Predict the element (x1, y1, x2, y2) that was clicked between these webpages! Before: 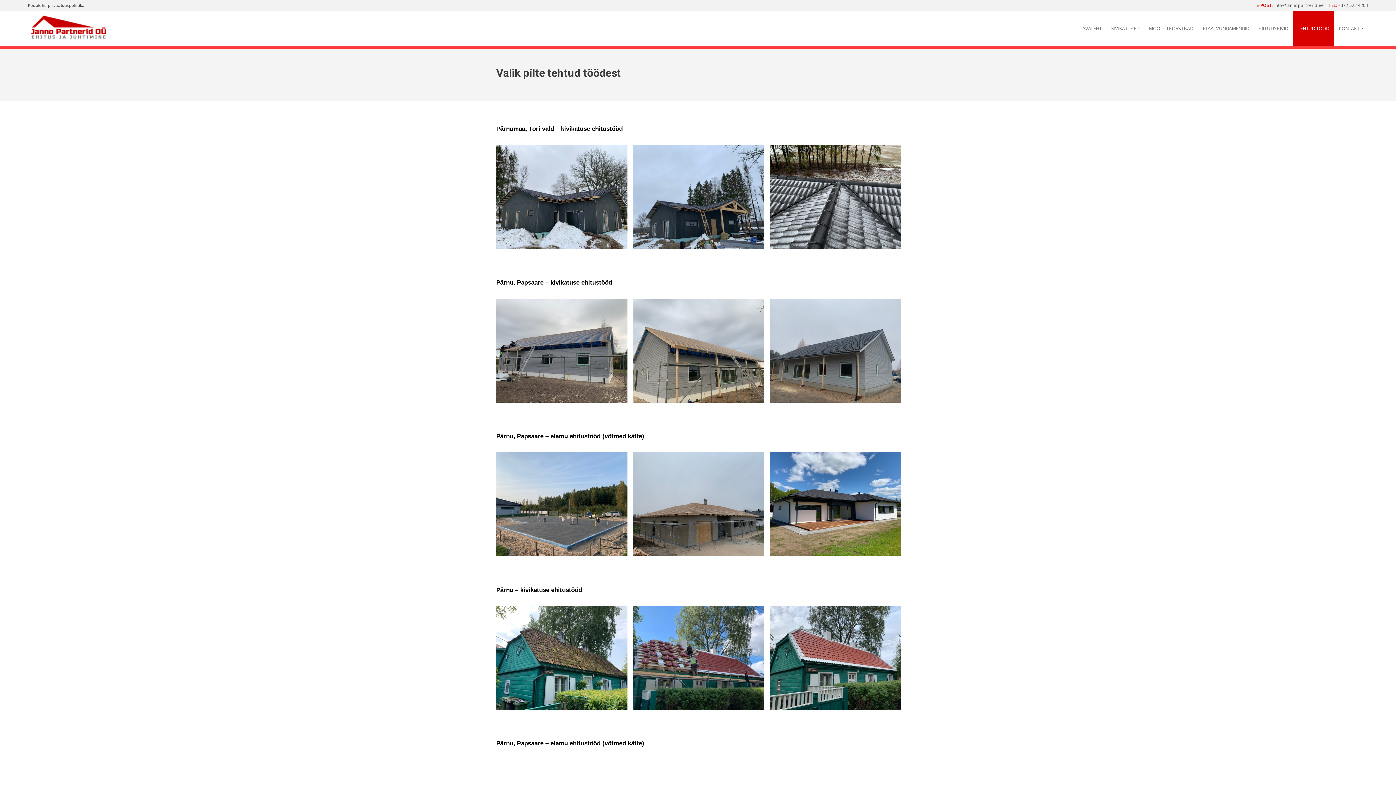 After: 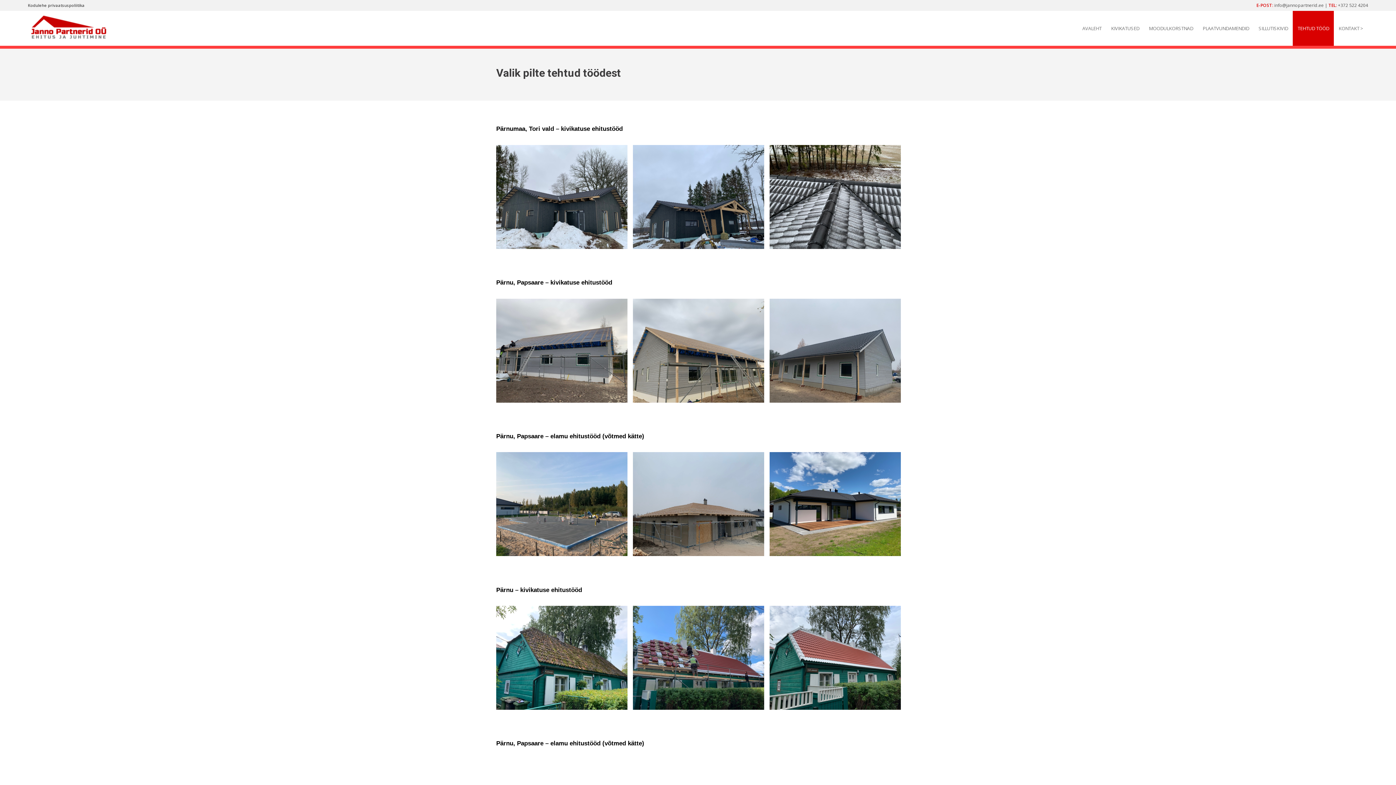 Action: label: TEHTUD TÖÖD bbox: (1293, 10, 1334, 45)